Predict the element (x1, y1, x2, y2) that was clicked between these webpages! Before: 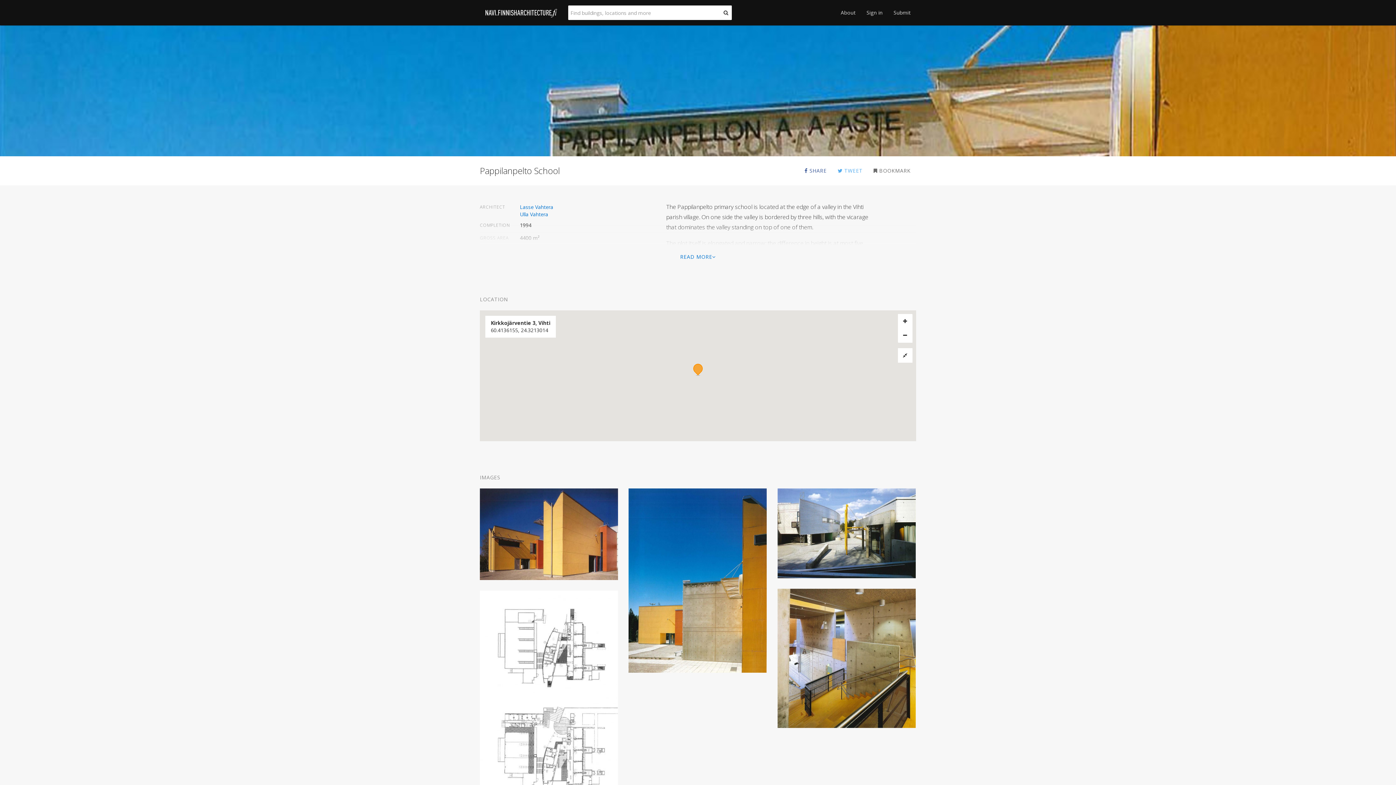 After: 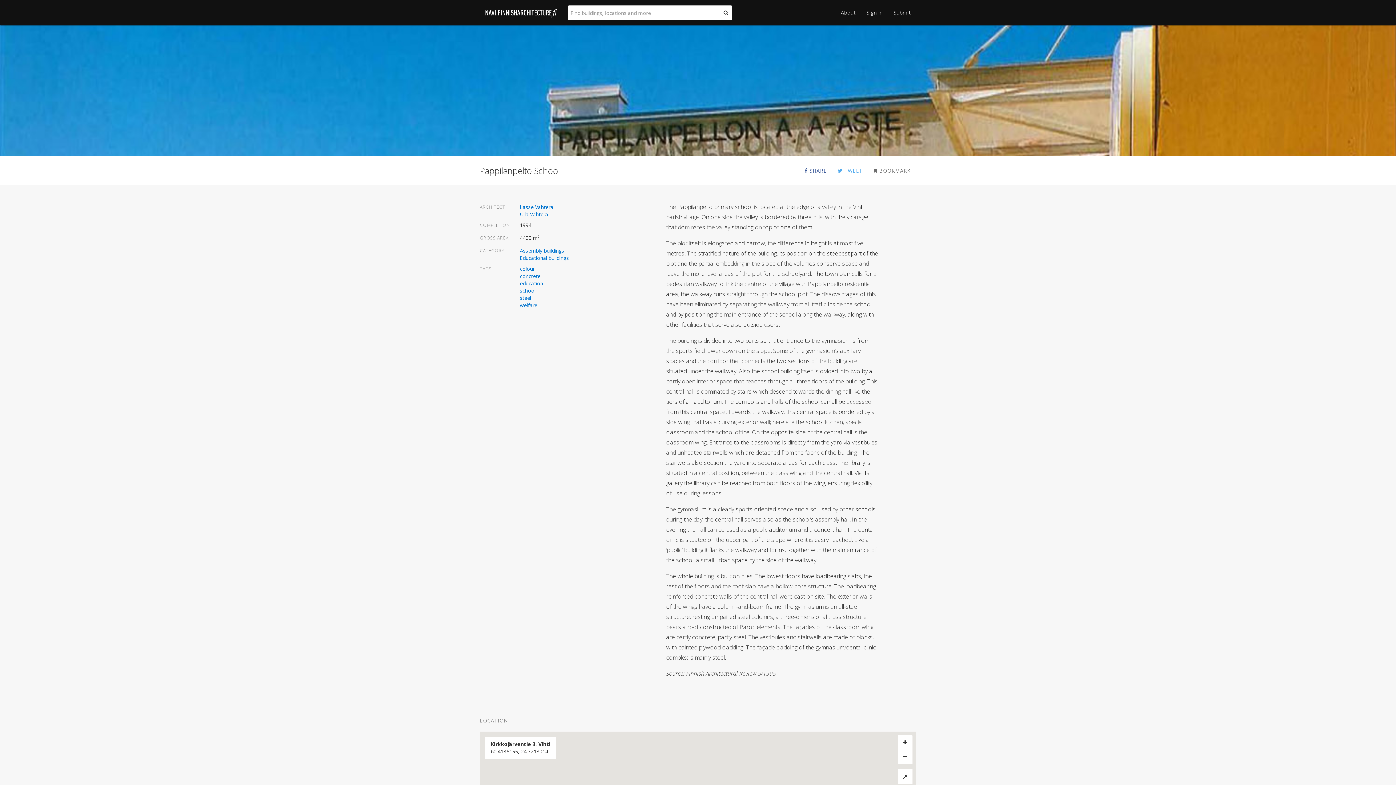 Action: bbox: (674, 250, 721, 263) label: READ MORE